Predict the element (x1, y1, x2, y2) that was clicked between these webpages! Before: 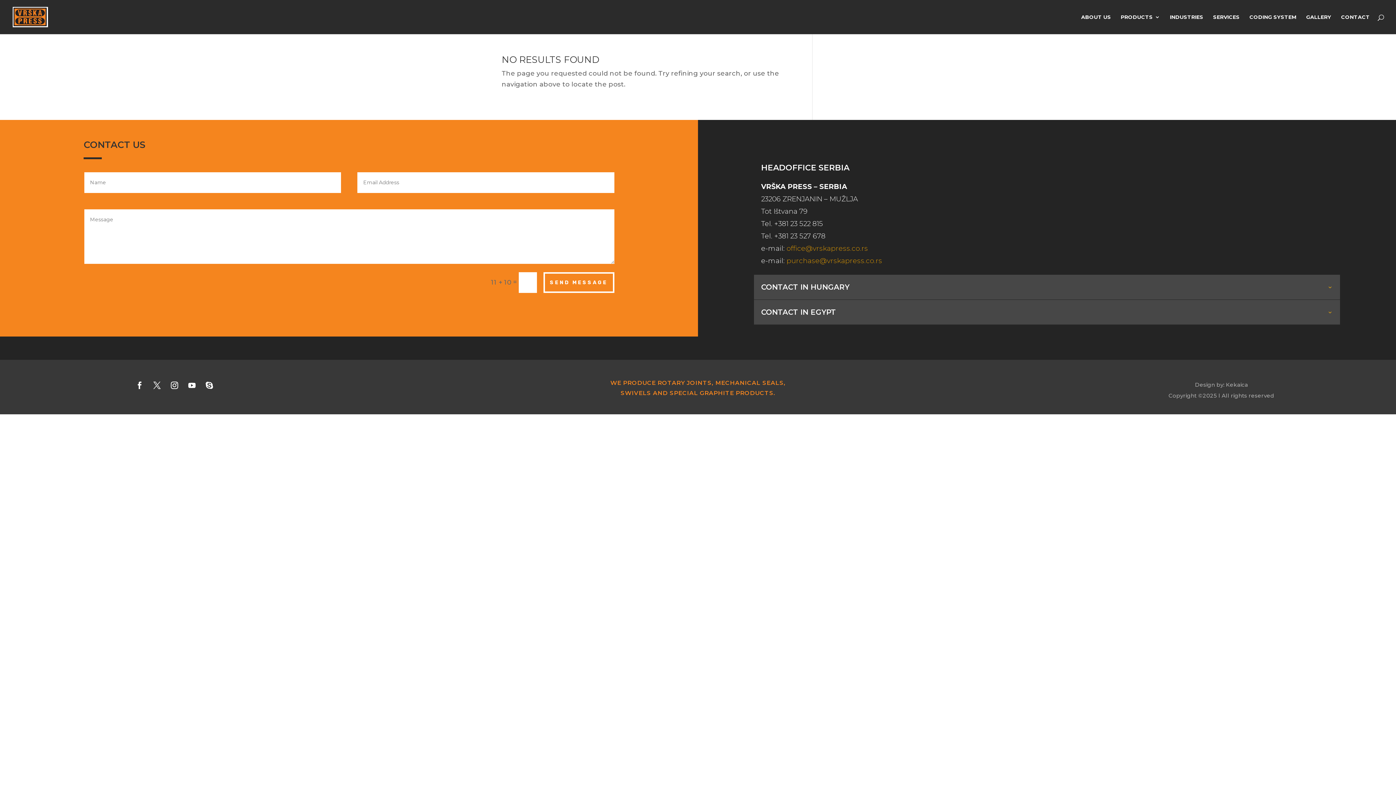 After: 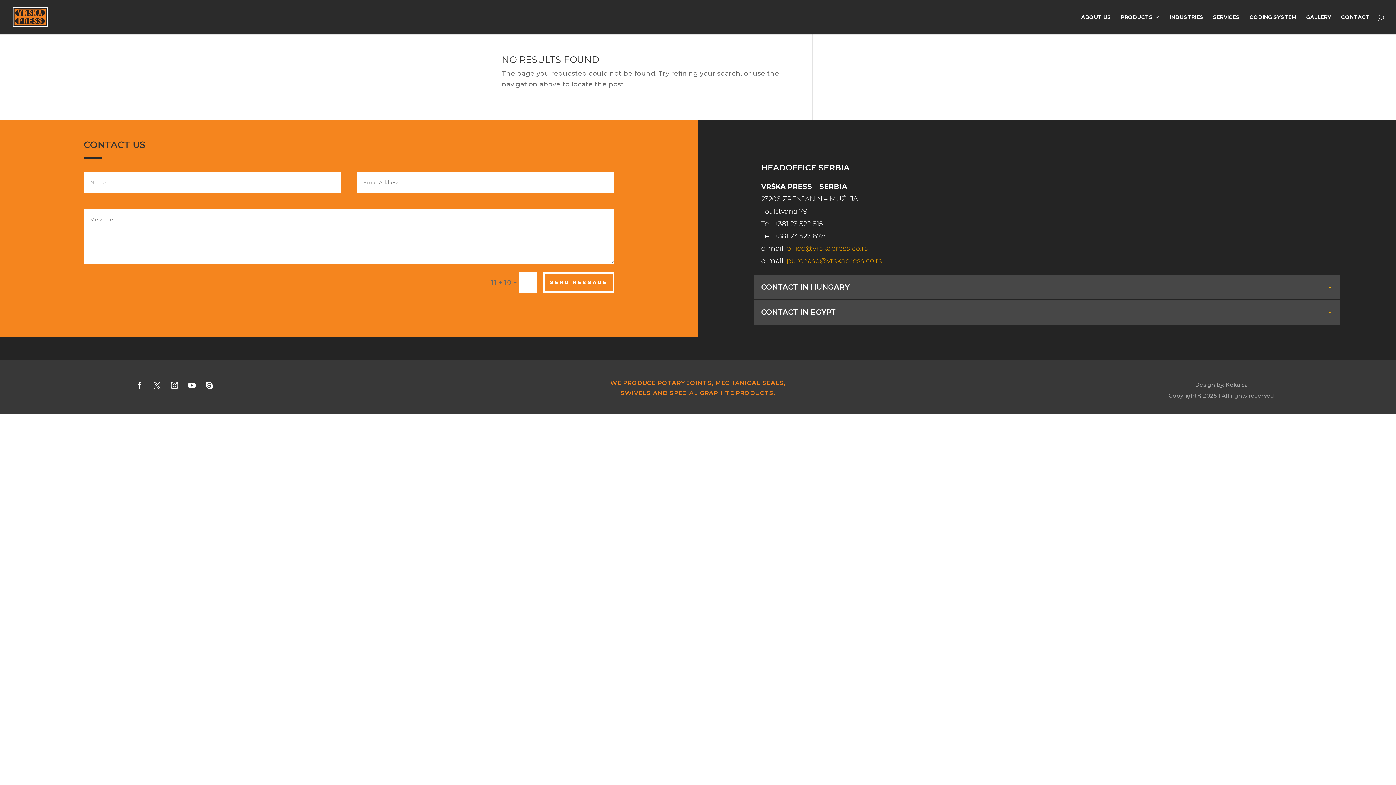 Action: bbox: (786, 256, 882, 265) label: purchase@vrskapress.co.rs